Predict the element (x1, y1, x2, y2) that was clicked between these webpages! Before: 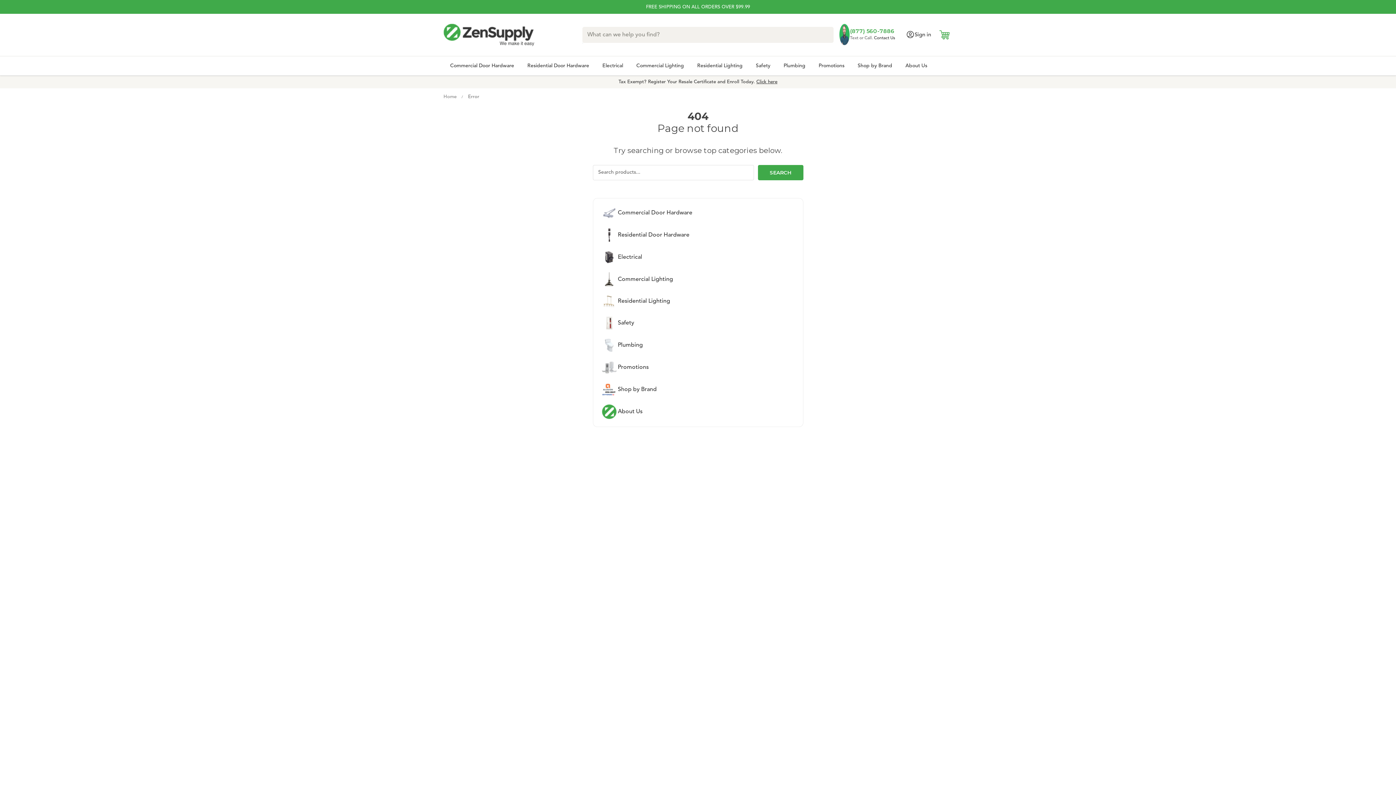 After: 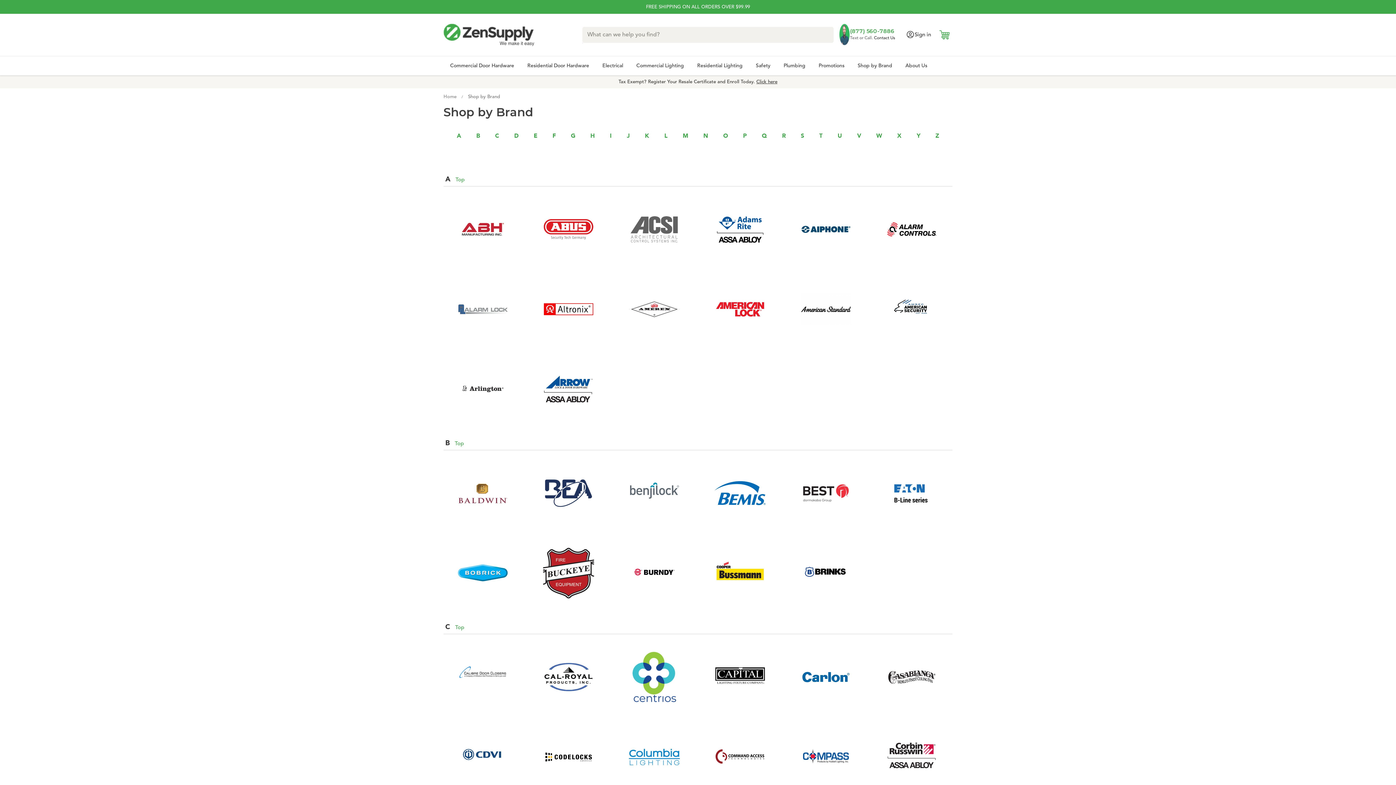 Action: label: Shop by Brand bbox: (596, 378, 799, 400)